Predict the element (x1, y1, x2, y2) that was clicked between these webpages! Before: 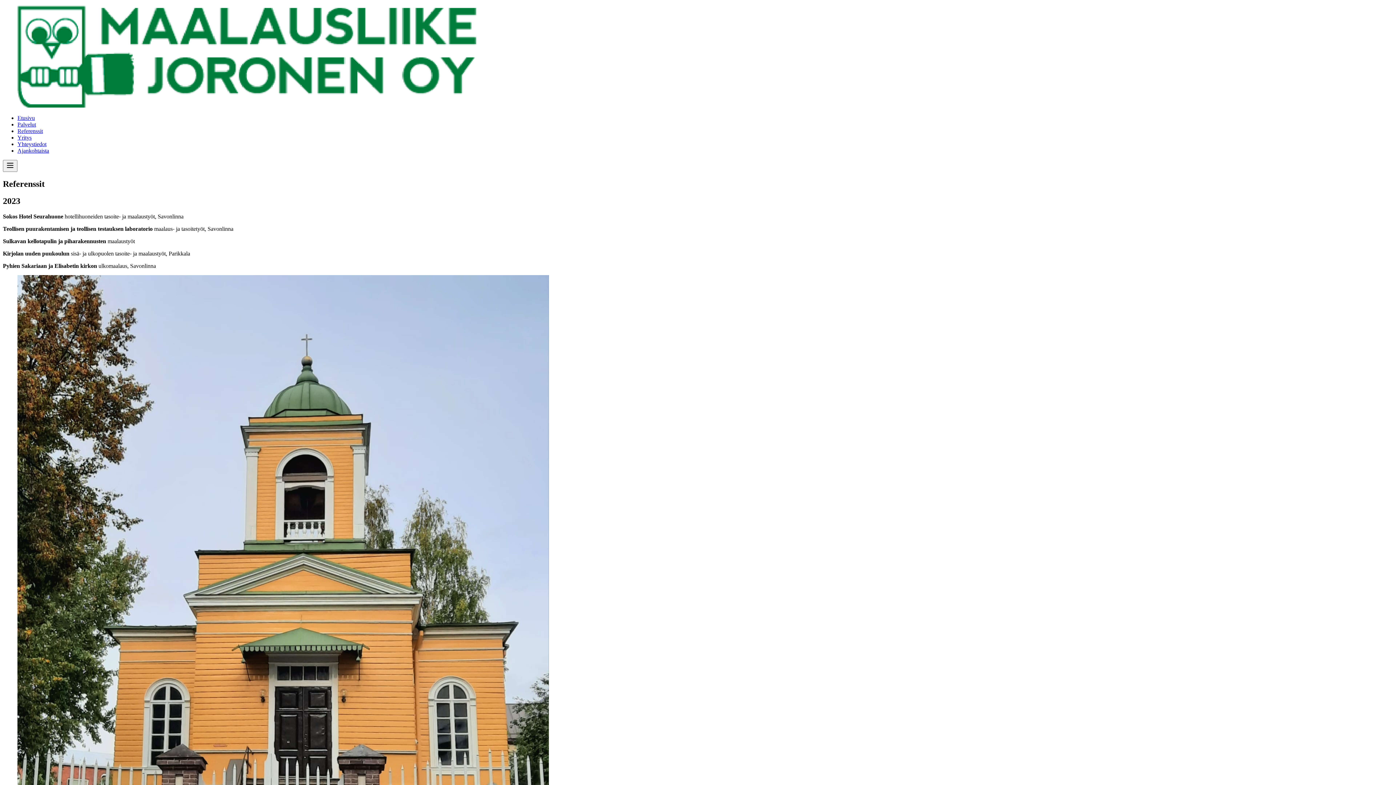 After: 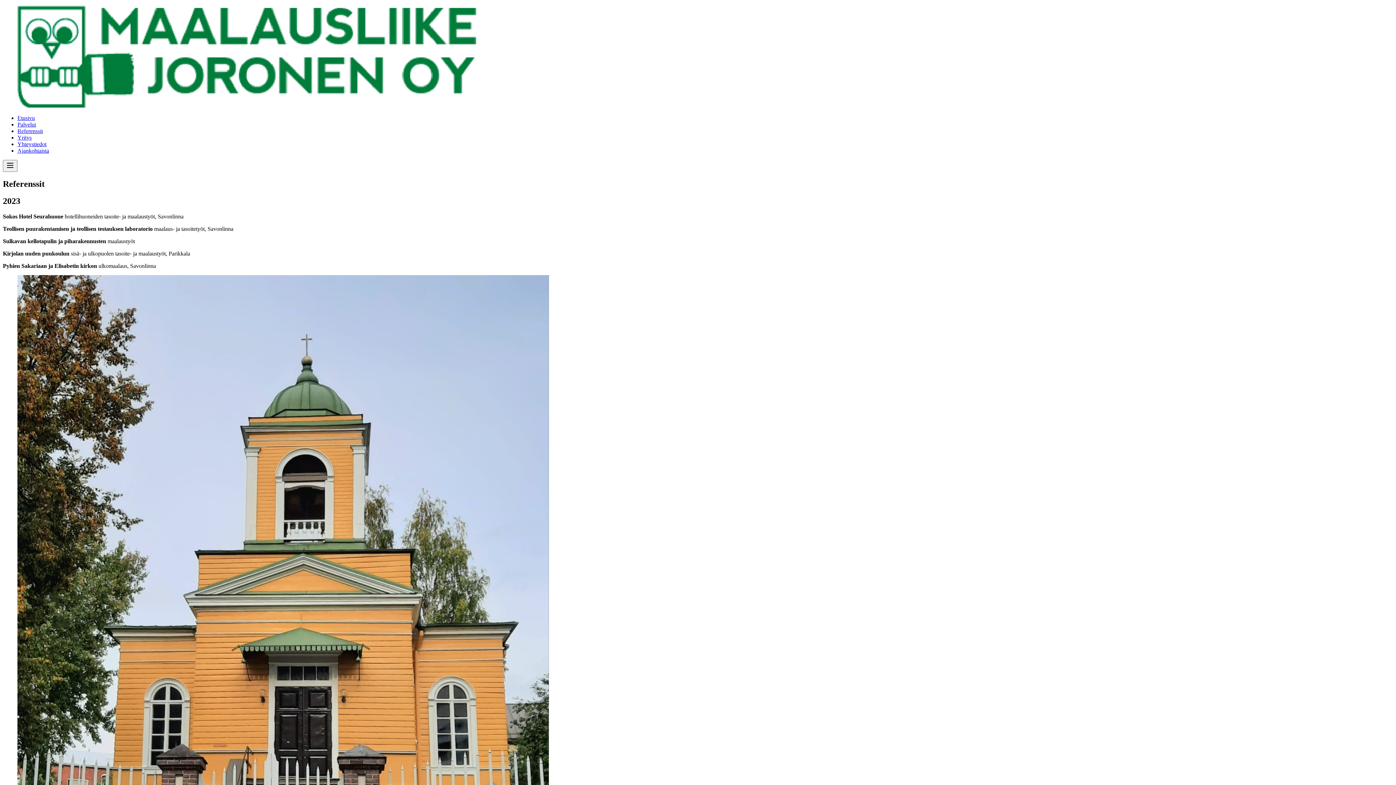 Action: label: Referenssit bbox: (17, 128, 42, 134)